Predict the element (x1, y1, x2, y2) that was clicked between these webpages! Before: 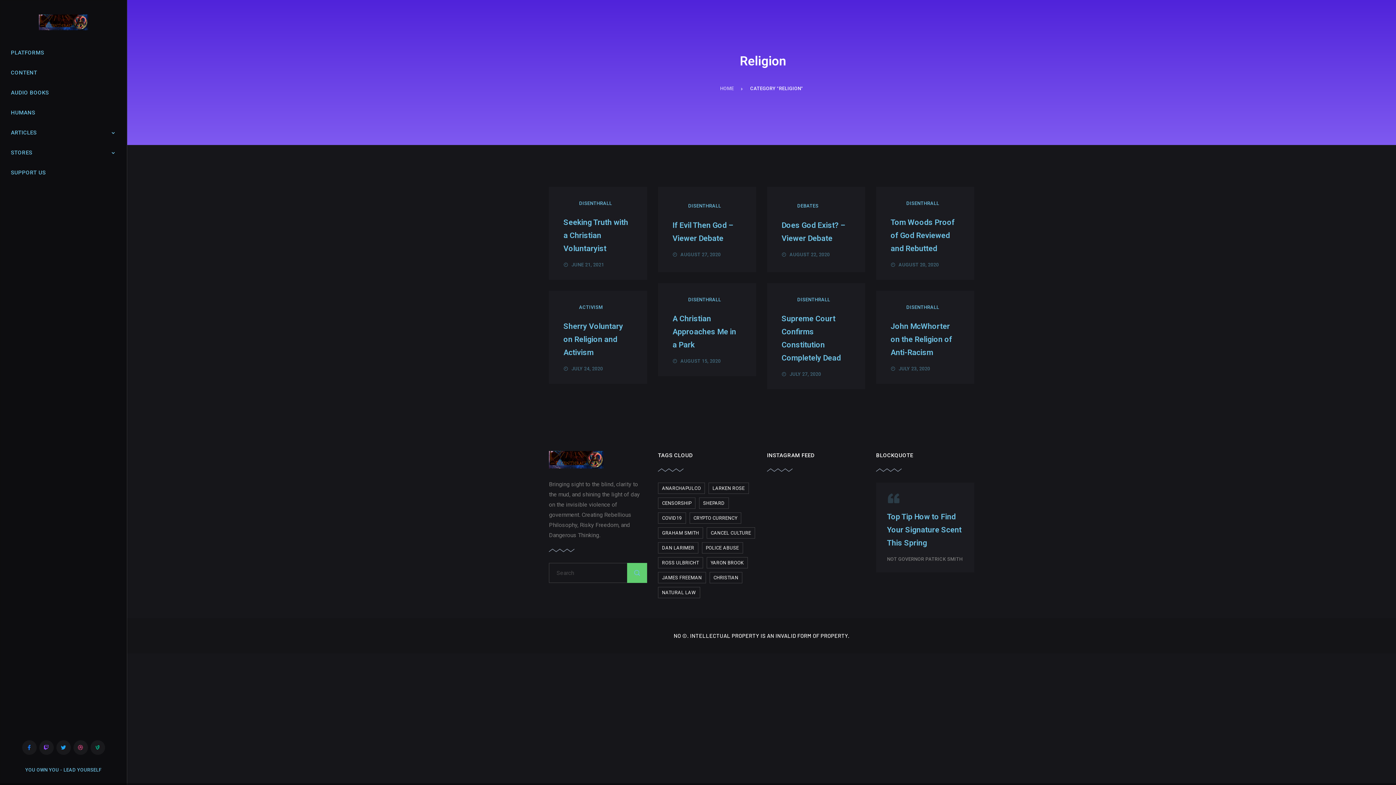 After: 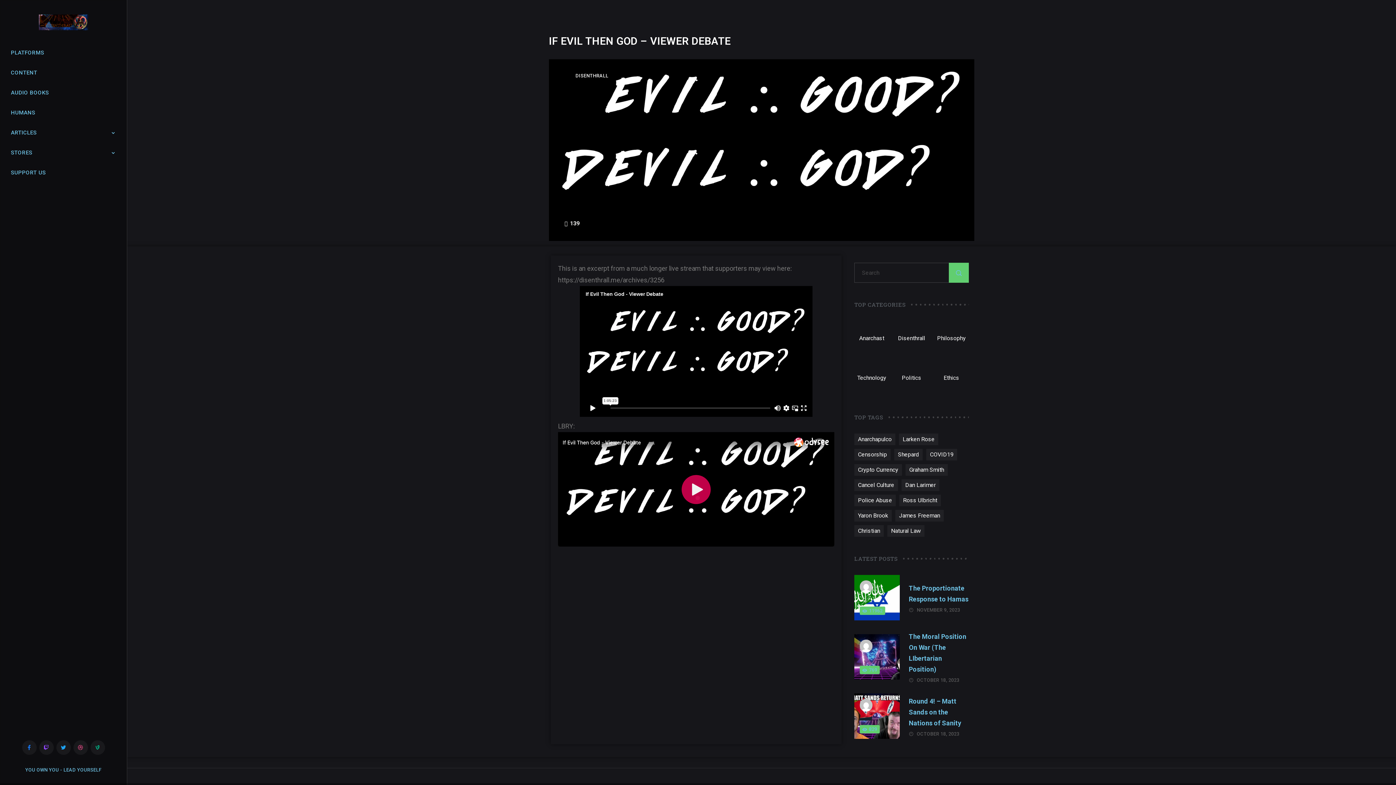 Action: label: If Evil Then God – Viewer Debate bbox: (672, 218, 741, 244)